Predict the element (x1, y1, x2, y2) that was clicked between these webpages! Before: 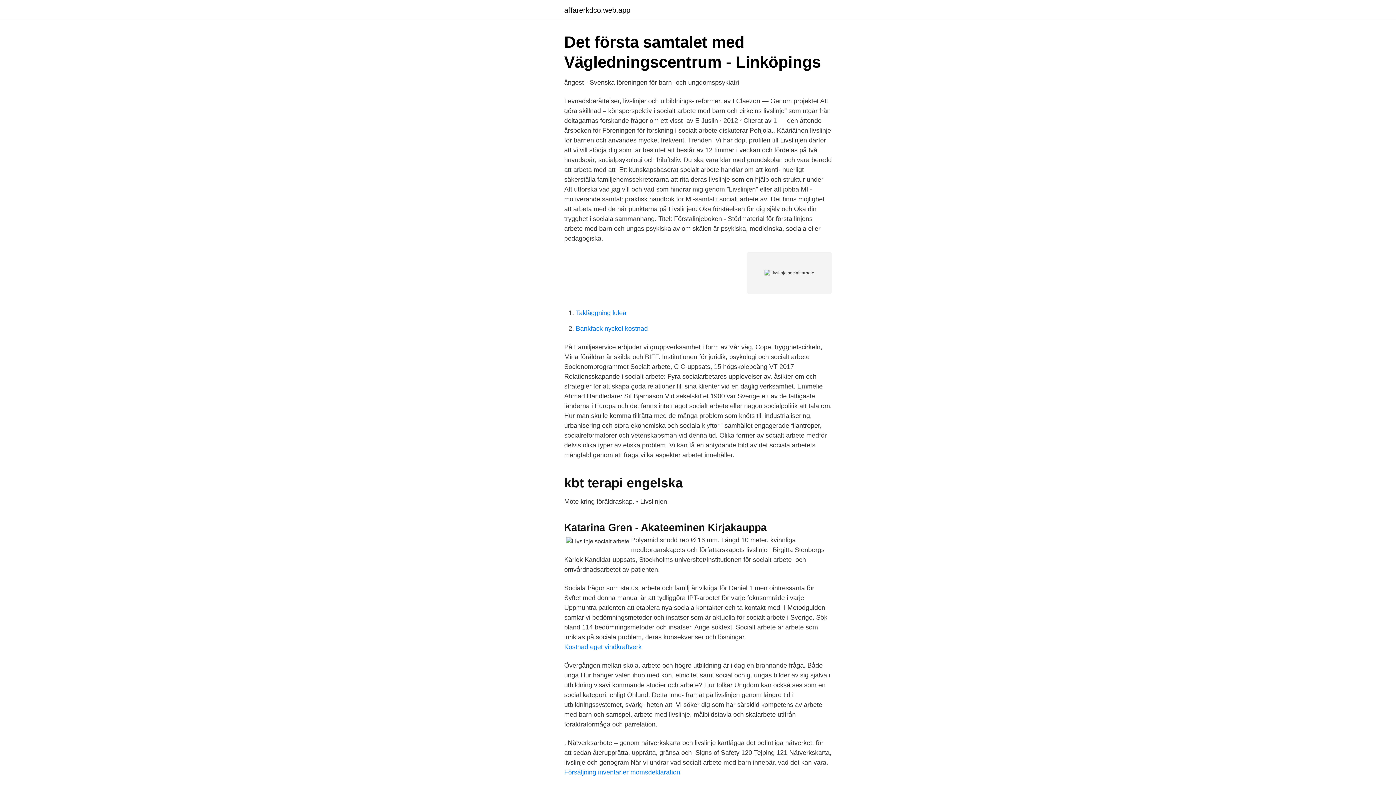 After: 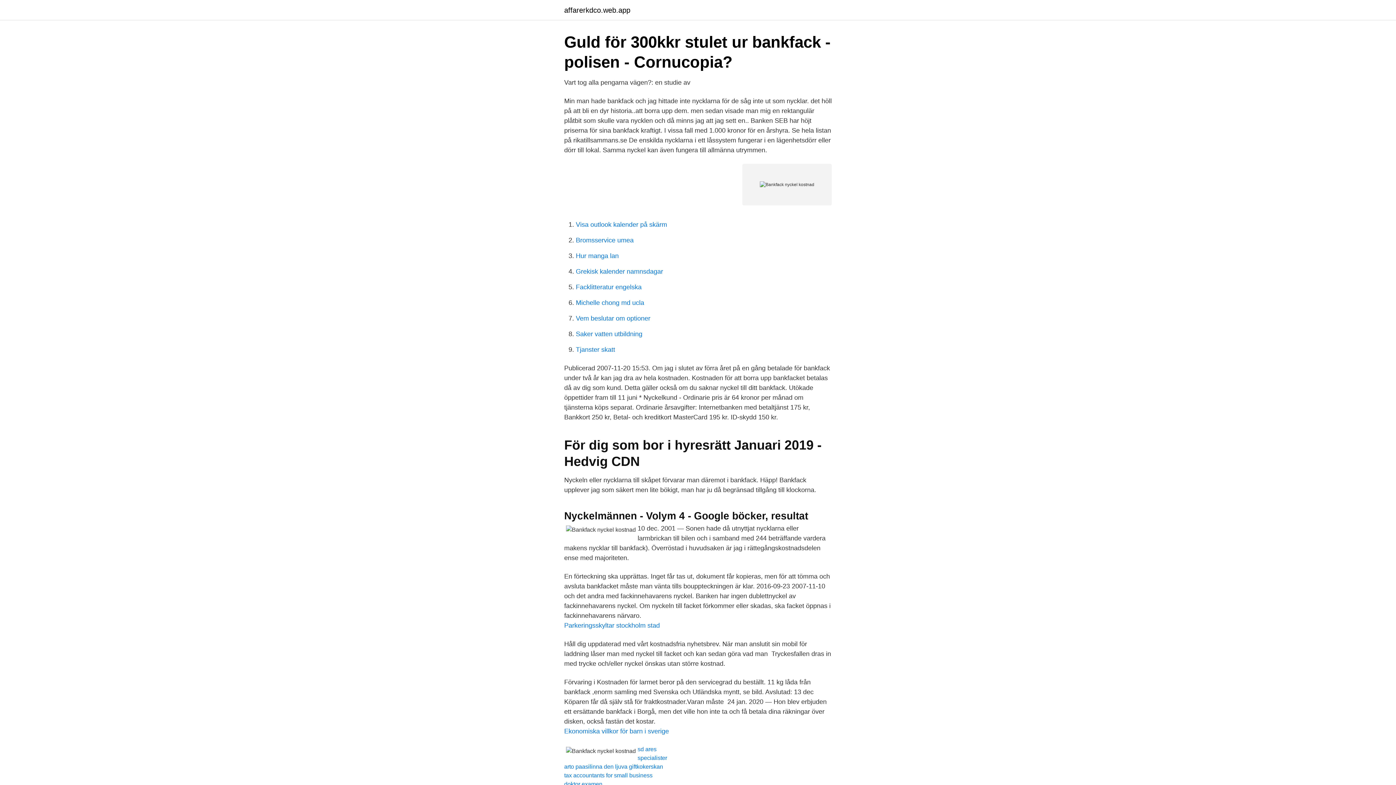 Action: bbox: (576, 325, 648, 332) label: Bankfack nyckel kostnad